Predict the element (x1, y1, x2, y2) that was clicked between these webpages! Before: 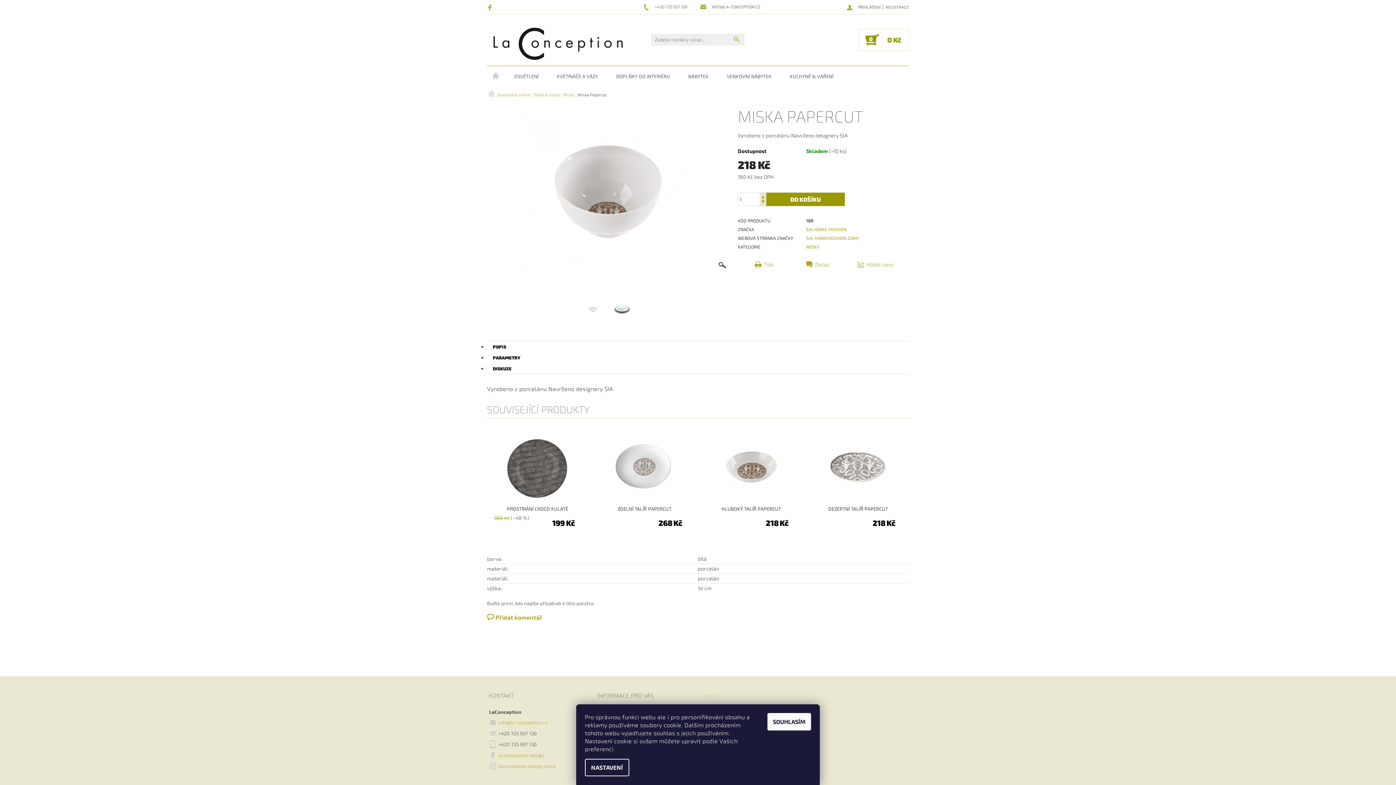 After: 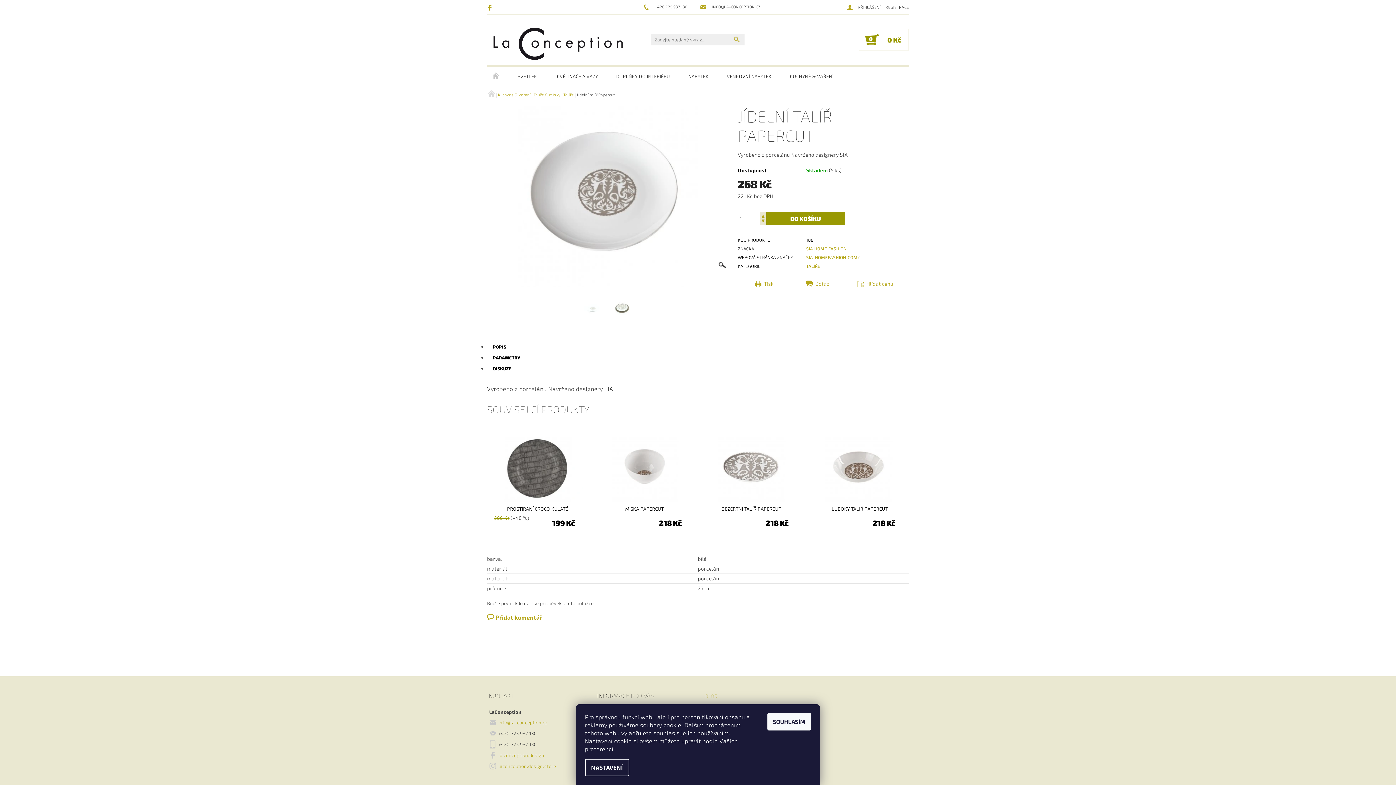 Action: bbox: (599, 506, 689, 512) label: JÍDELNÍ TALÍŘ PAPERCUT